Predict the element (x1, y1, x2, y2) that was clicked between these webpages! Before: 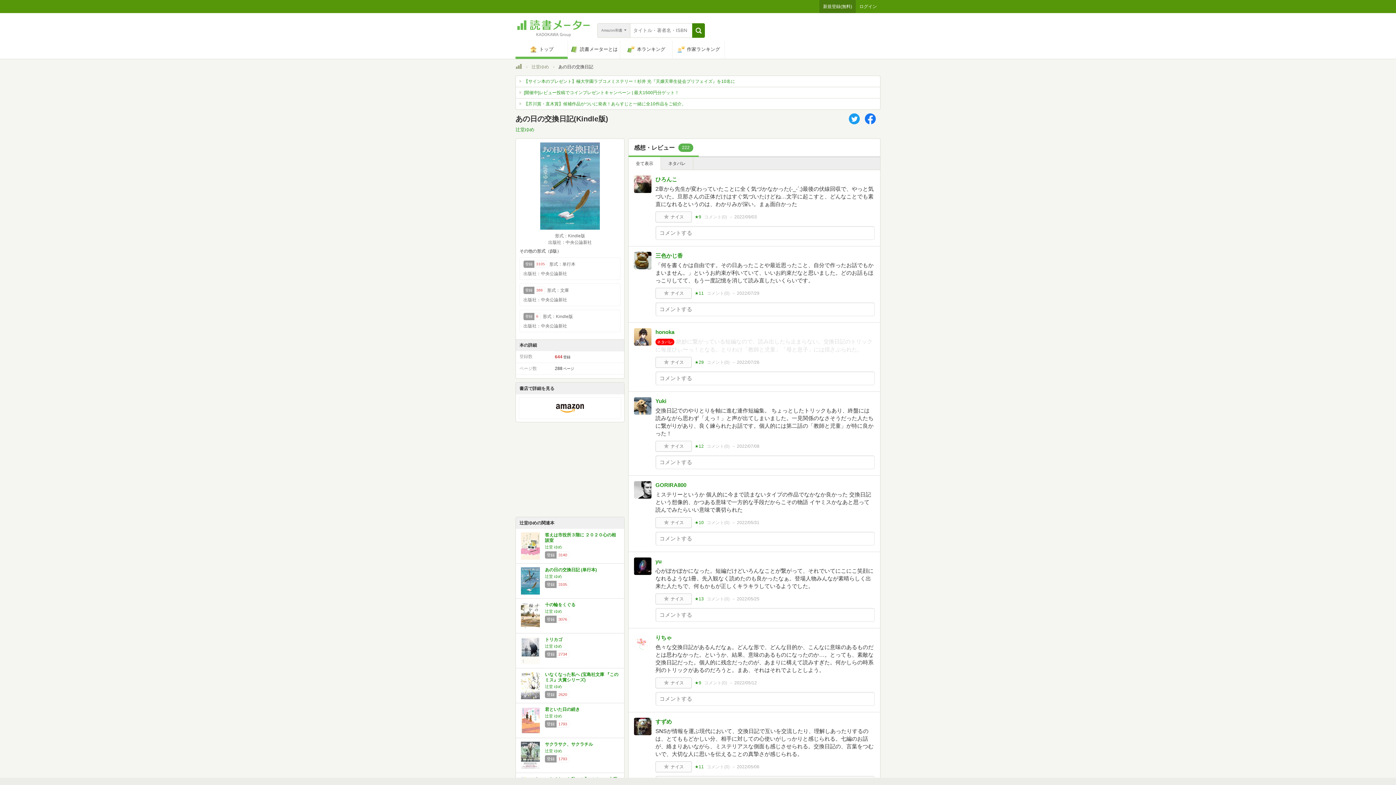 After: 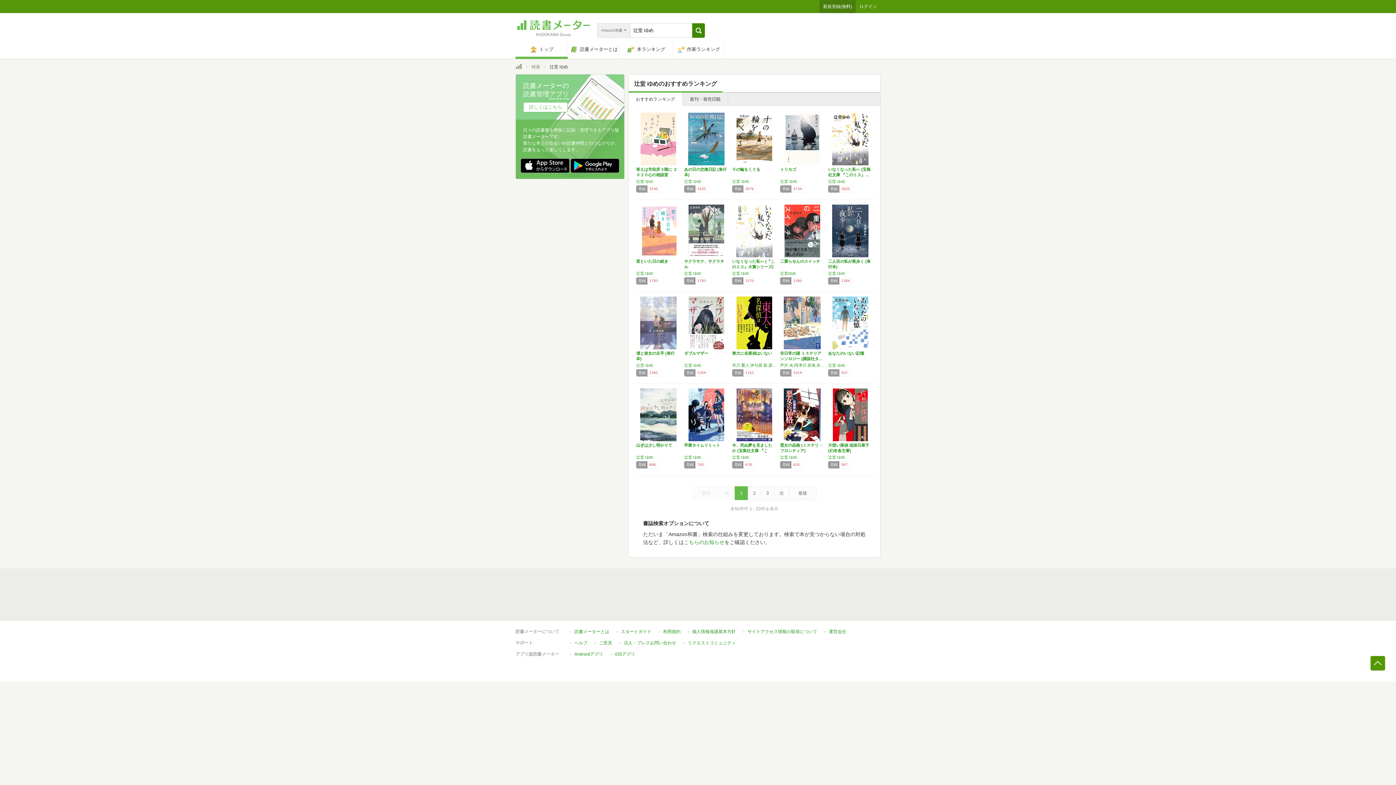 Action: label: 辻堂 ゆめ bbox: (545, 545, 562, 549)